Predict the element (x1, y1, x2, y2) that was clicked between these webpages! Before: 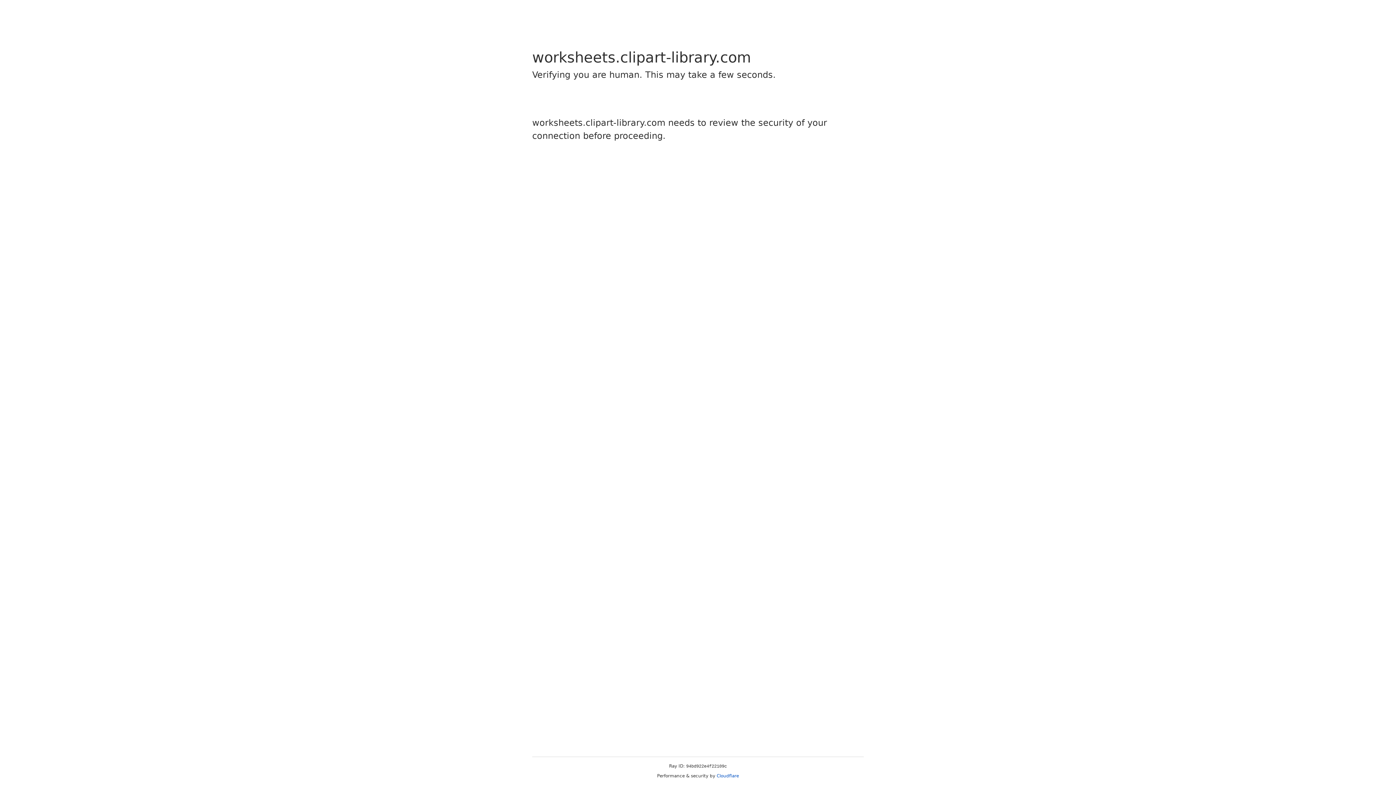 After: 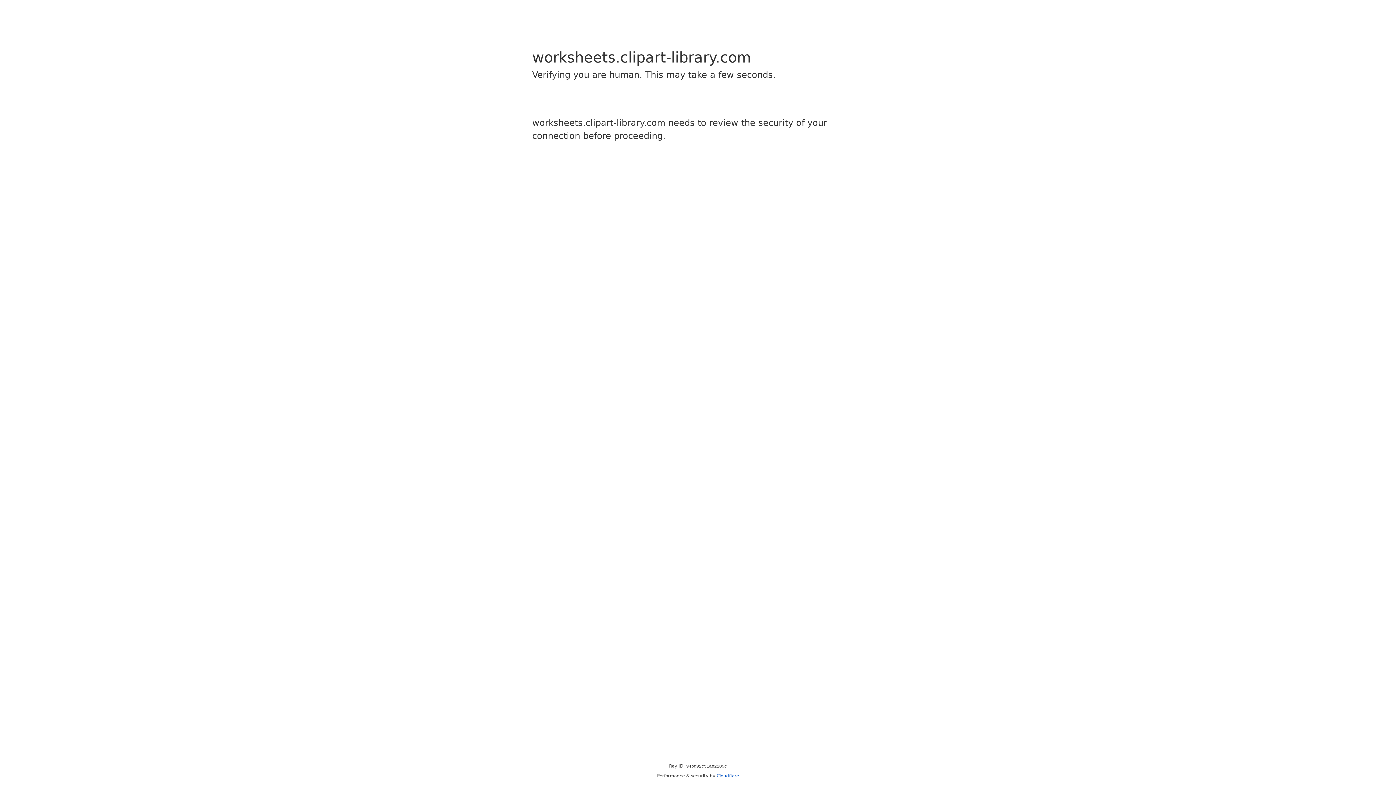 Action: label: Cloudflare bbox: (716, 773, 739, 778)